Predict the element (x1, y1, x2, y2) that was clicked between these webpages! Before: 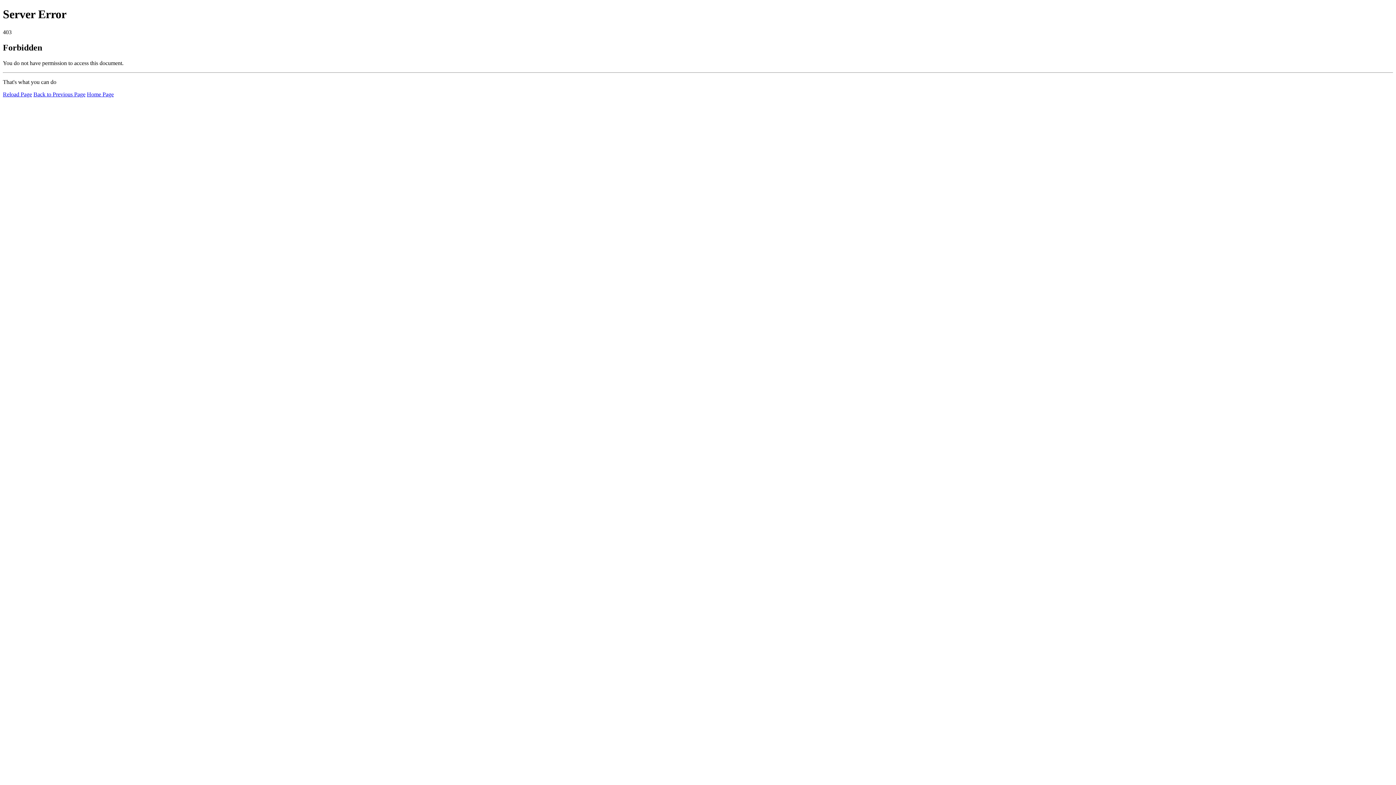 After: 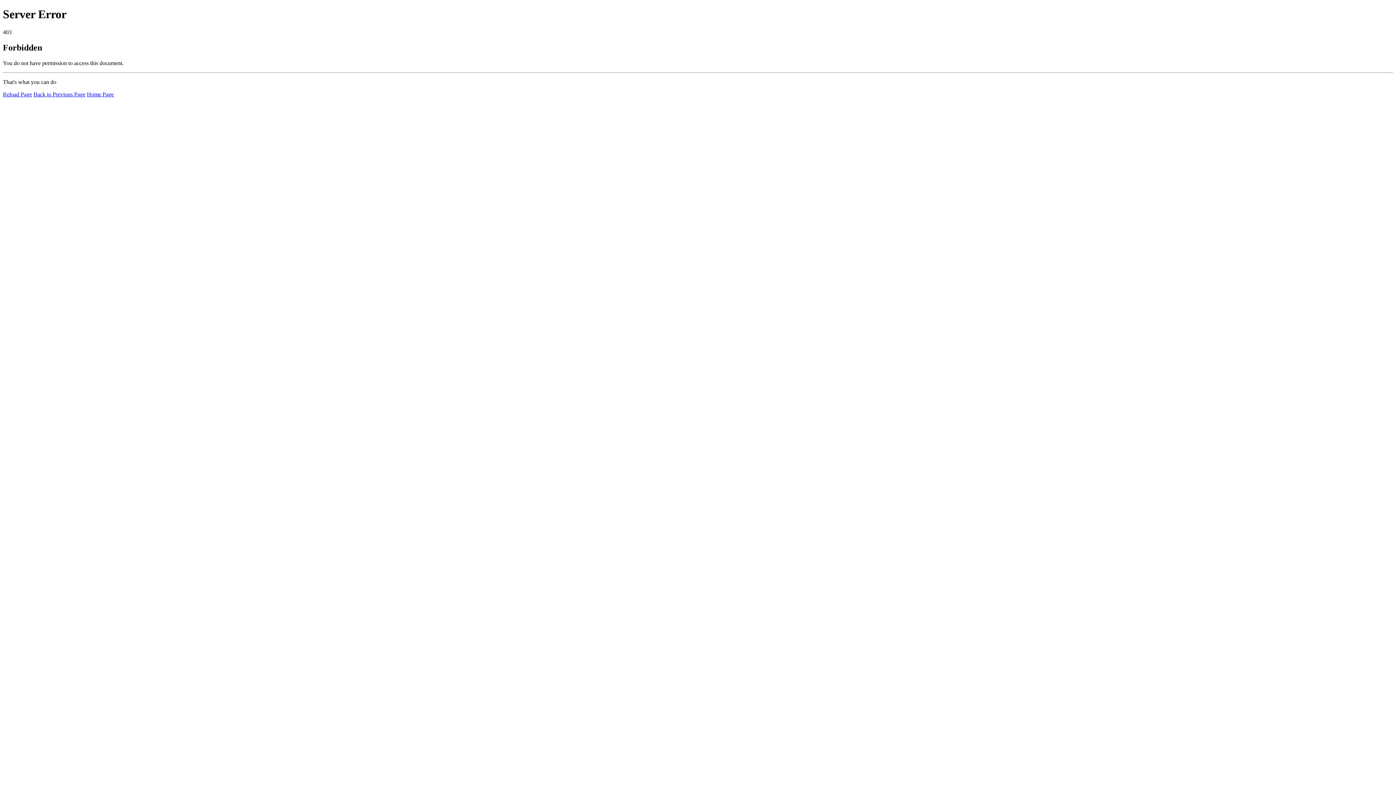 Action: bbox: (86, 91, 113, 97) label: Home Page